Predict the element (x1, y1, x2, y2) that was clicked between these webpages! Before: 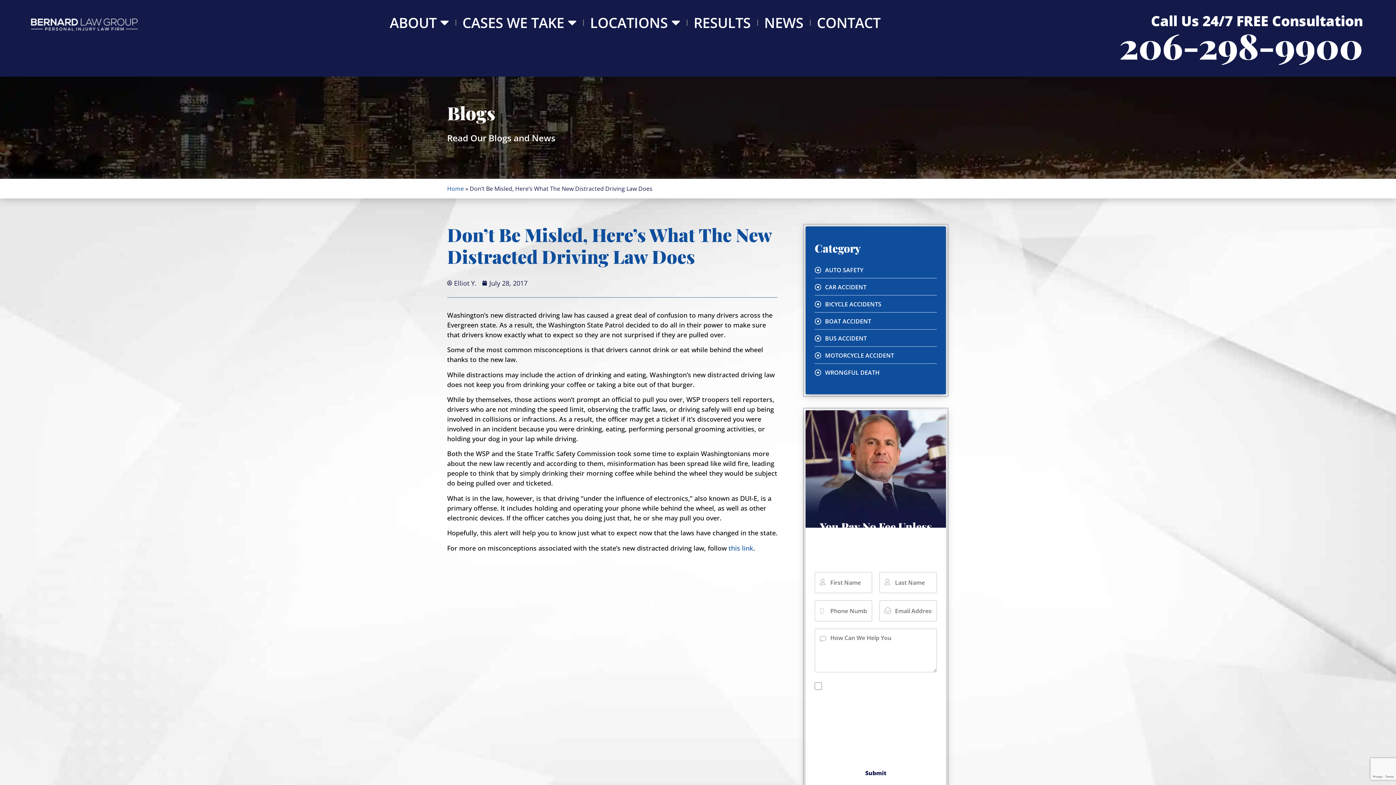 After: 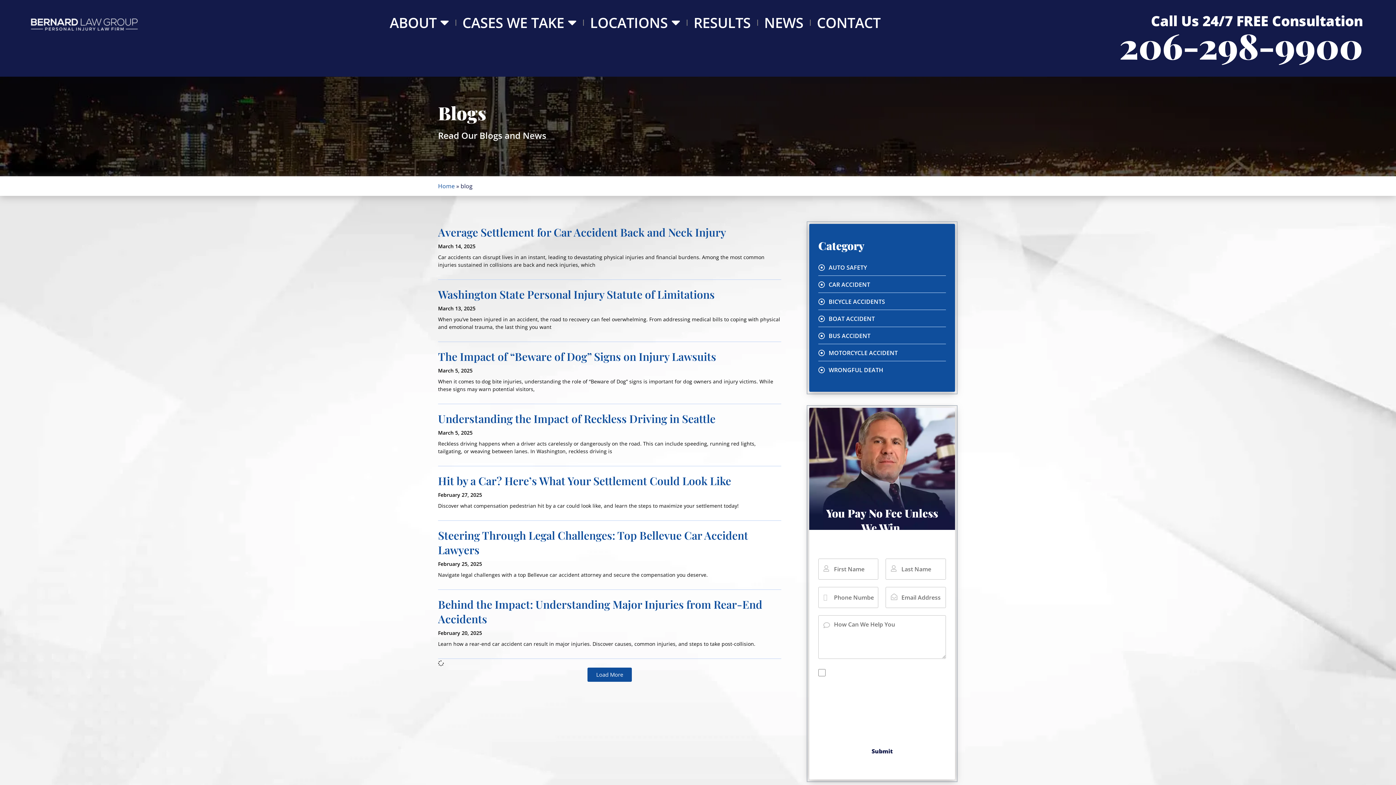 Action: bbox: (764, 13, 803, 31) label: NEWS